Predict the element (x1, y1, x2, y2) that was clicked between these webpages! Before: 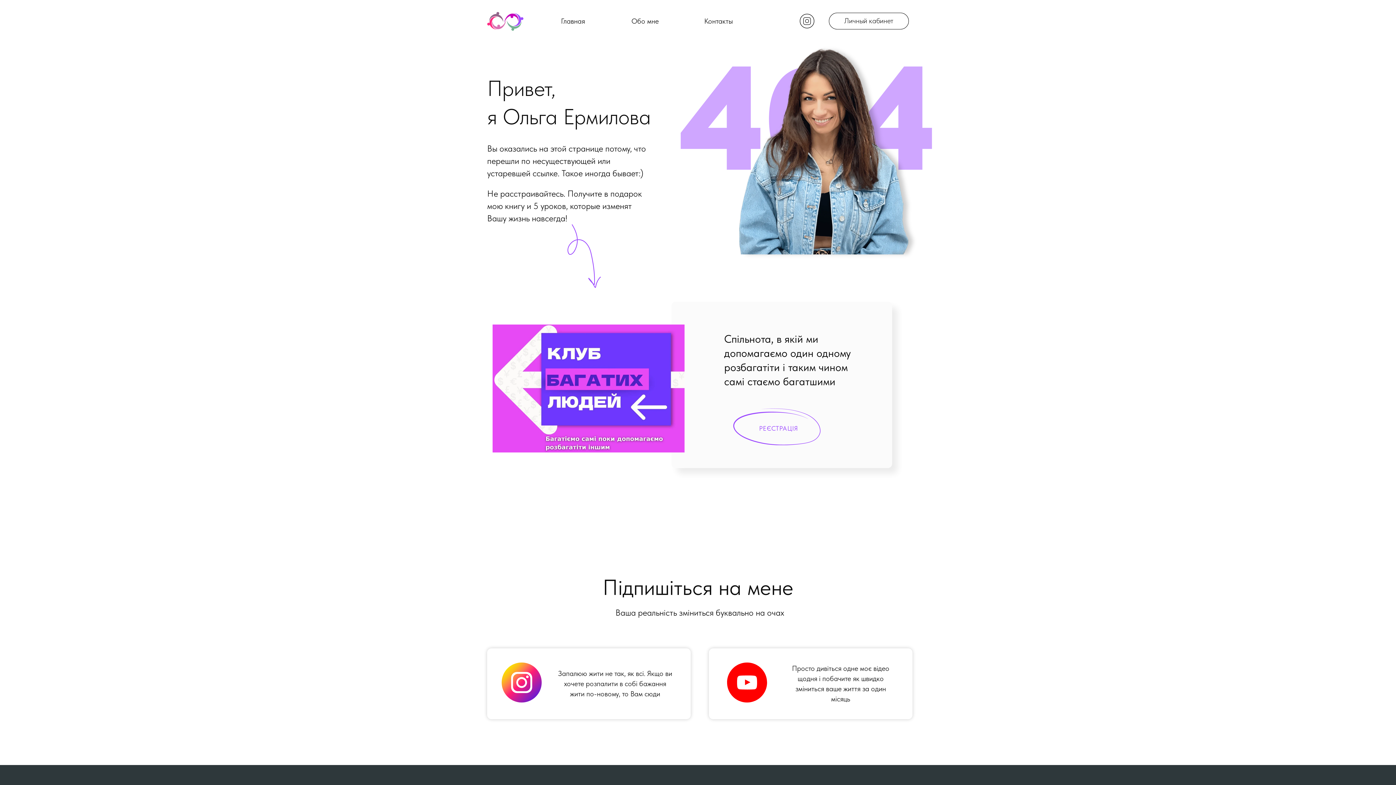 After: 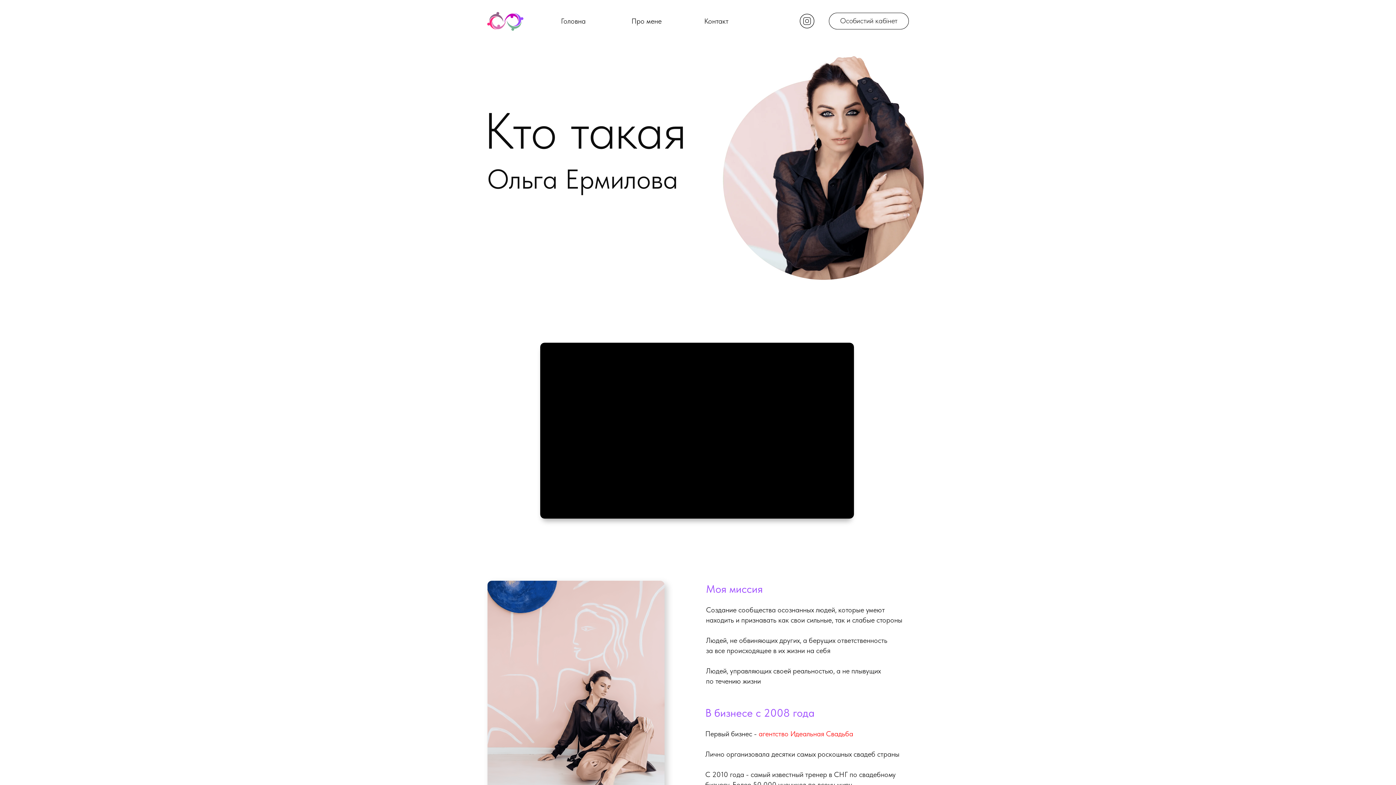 Action: label: Обо мне bbox: (631, 16, 658, 25)